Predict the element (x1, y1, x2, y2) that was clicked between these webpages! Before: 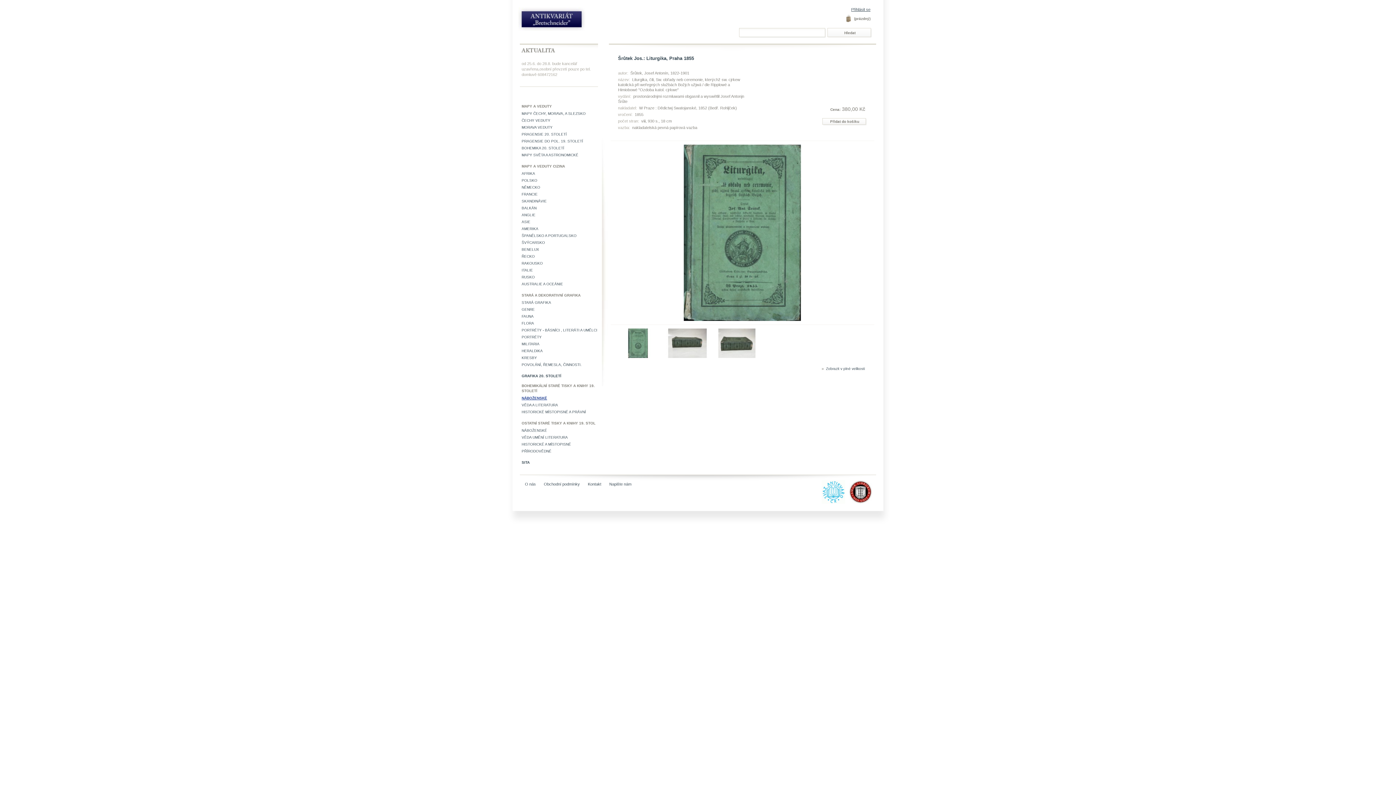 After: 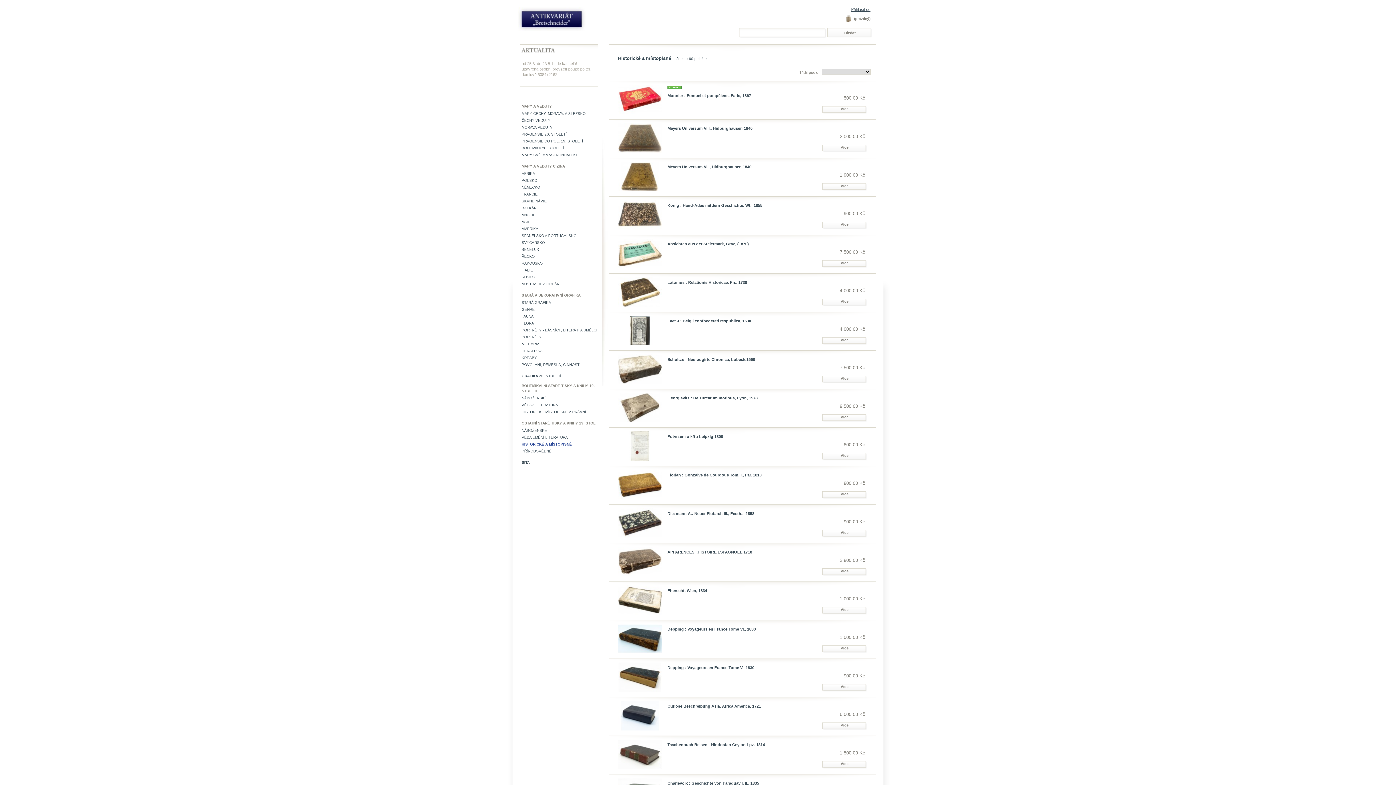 Action: bbox: (521, 442, 571, 446) label: HISTORICKÉ A MÍSTOPISNÉ